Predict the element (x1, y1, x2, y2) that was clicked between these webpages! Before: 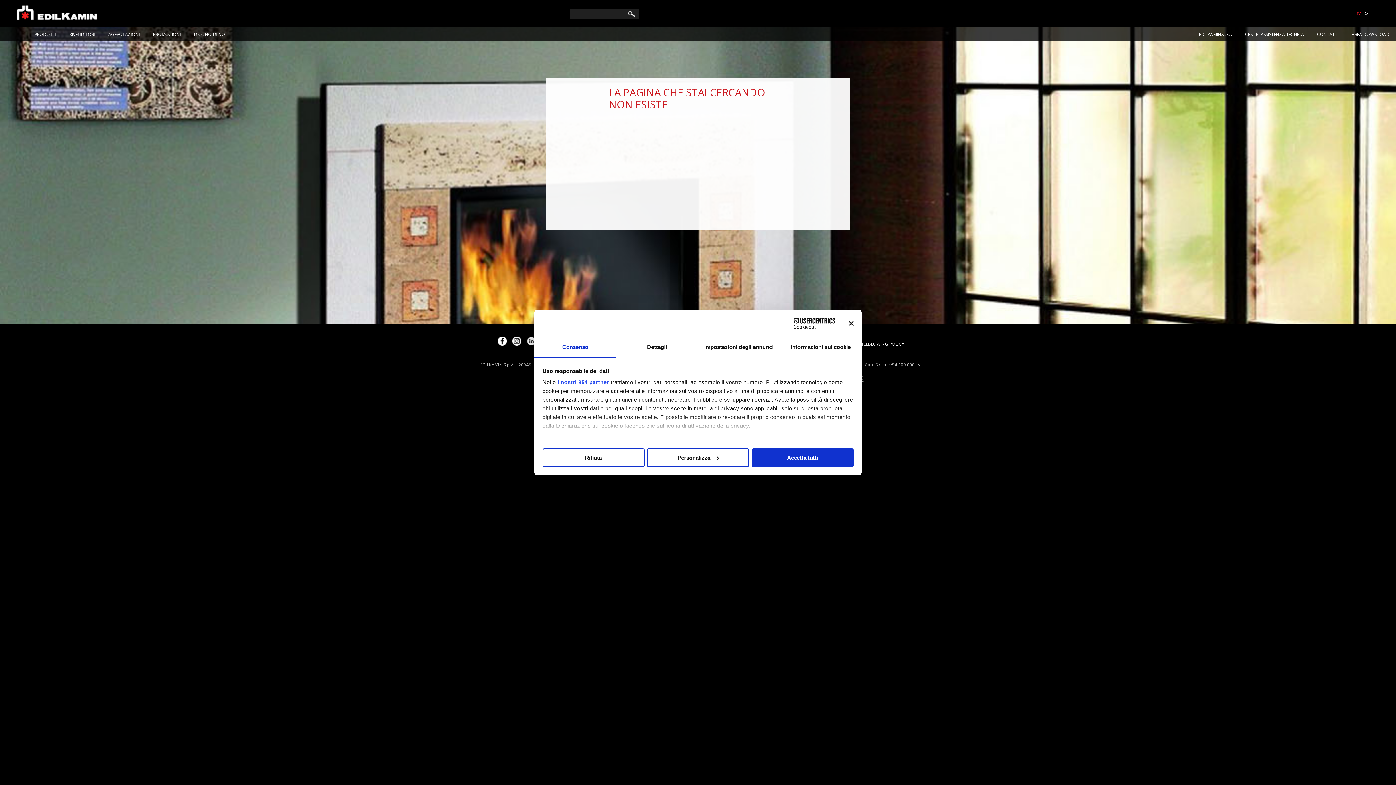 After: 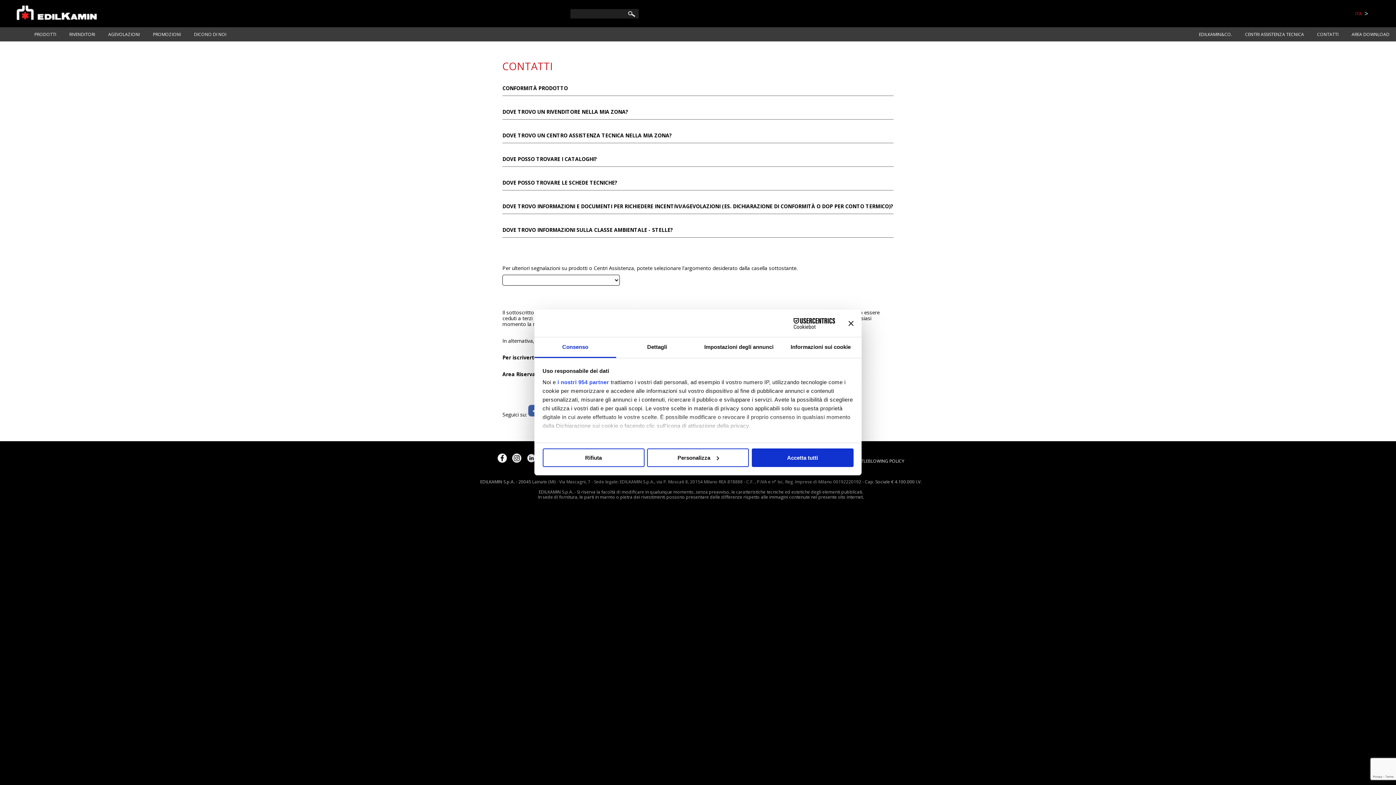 Action: bbox: (1310, 27, 1345, 41) label: CONTATTI